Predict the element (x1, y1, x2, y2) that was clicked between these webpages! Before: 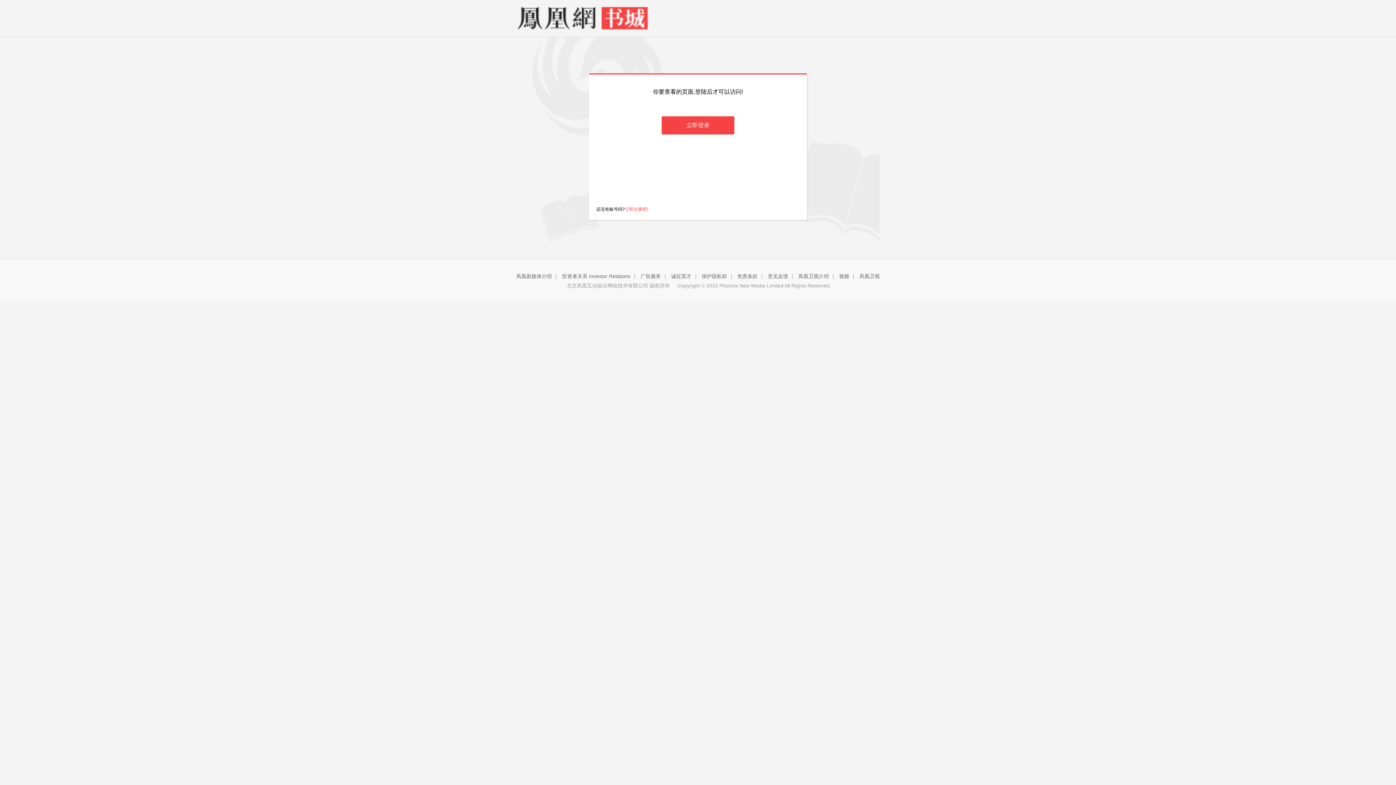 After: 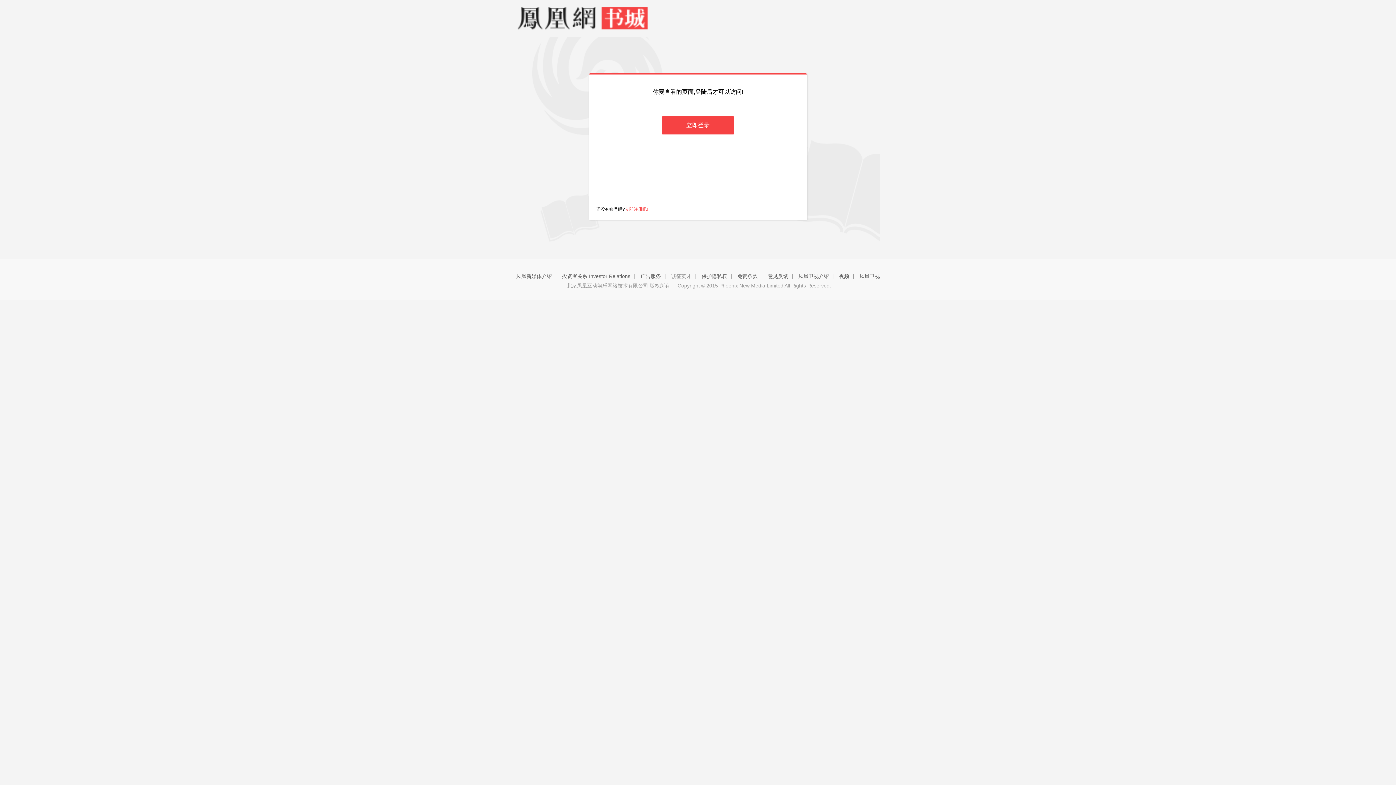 Action: label: 诚征英才 bbox: (671, 273, 691, 279)